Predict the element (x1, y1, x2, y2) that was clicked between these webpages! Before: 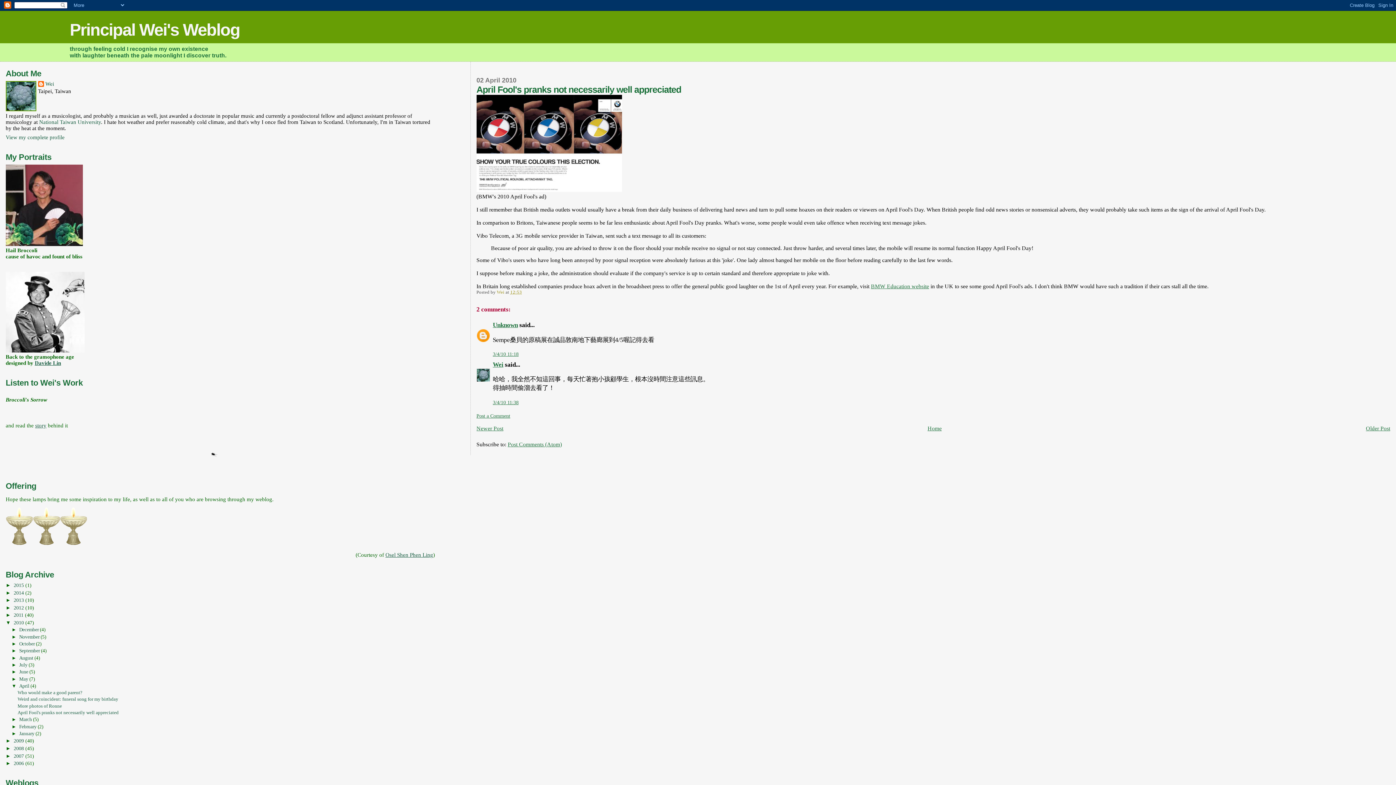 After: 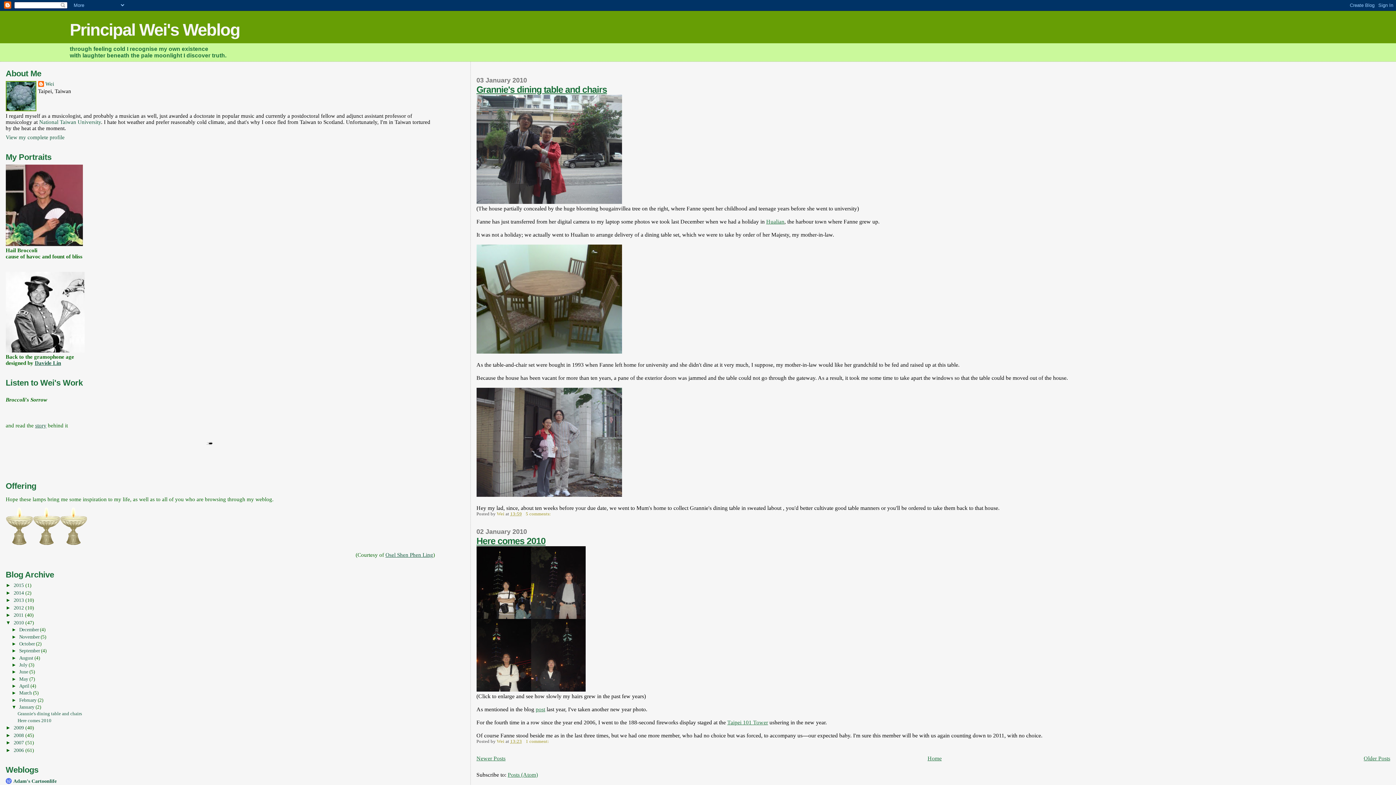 Action: label: January  bbox: (19, 731, 35, 736)